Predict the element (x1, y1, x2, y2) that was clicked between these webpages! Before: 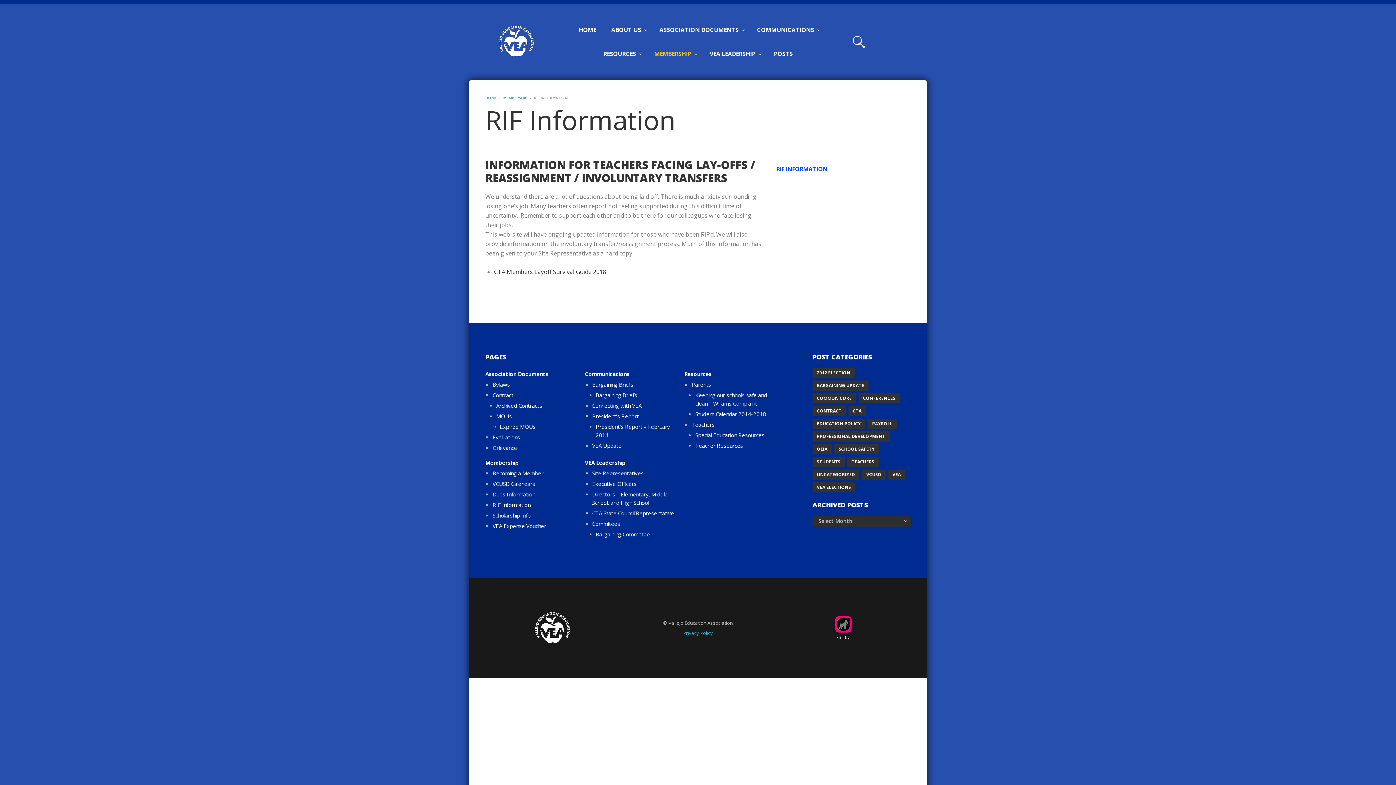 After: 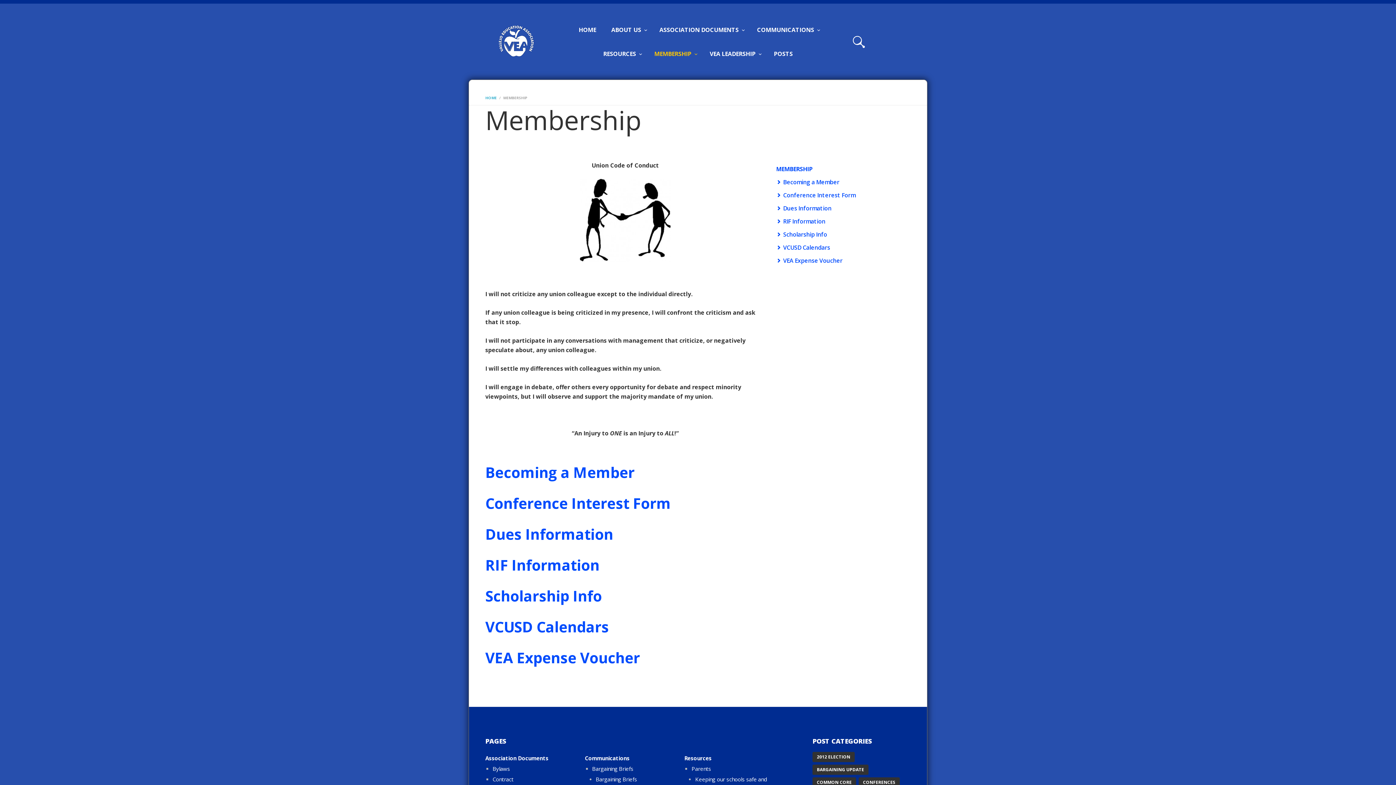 Action: bbox: (646, 43, 702, 63) label: MEMBERSHIP